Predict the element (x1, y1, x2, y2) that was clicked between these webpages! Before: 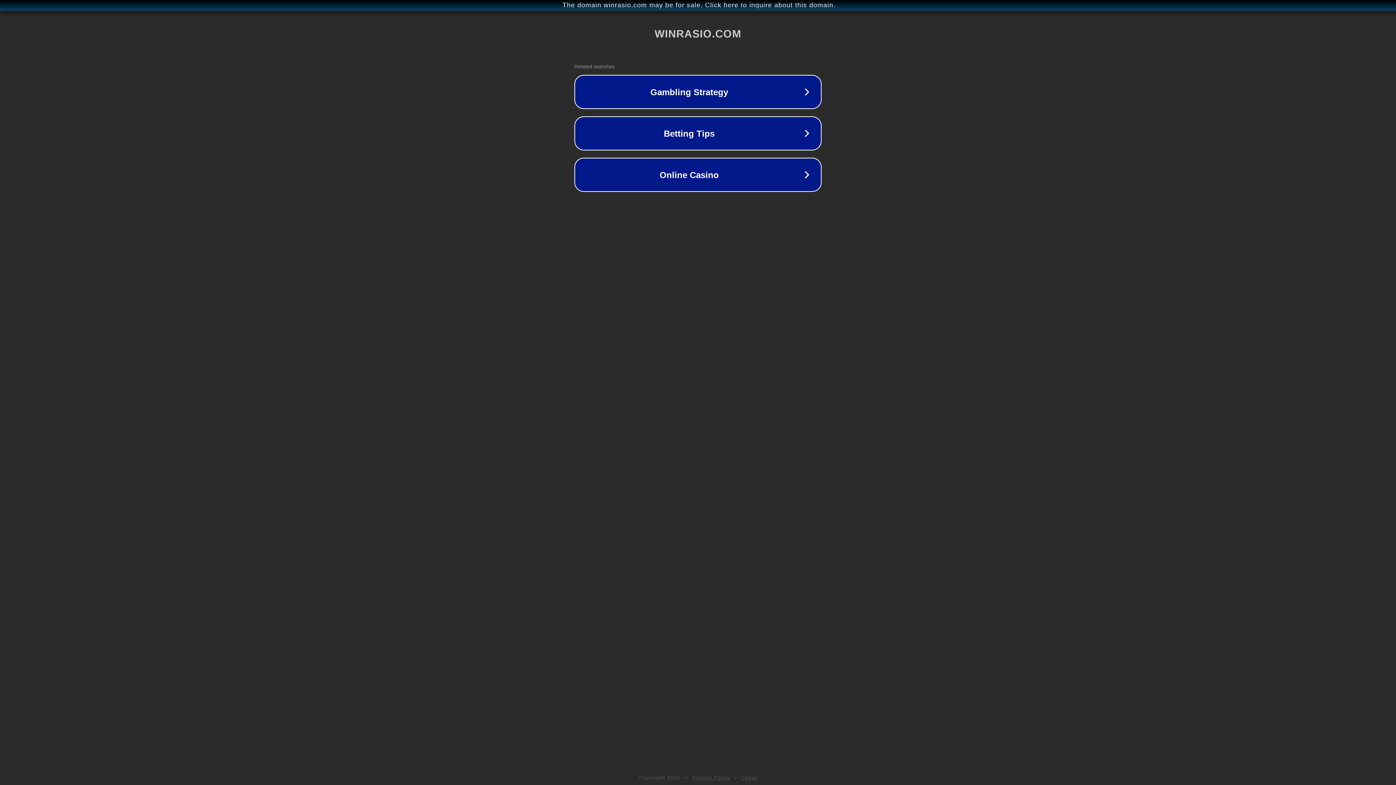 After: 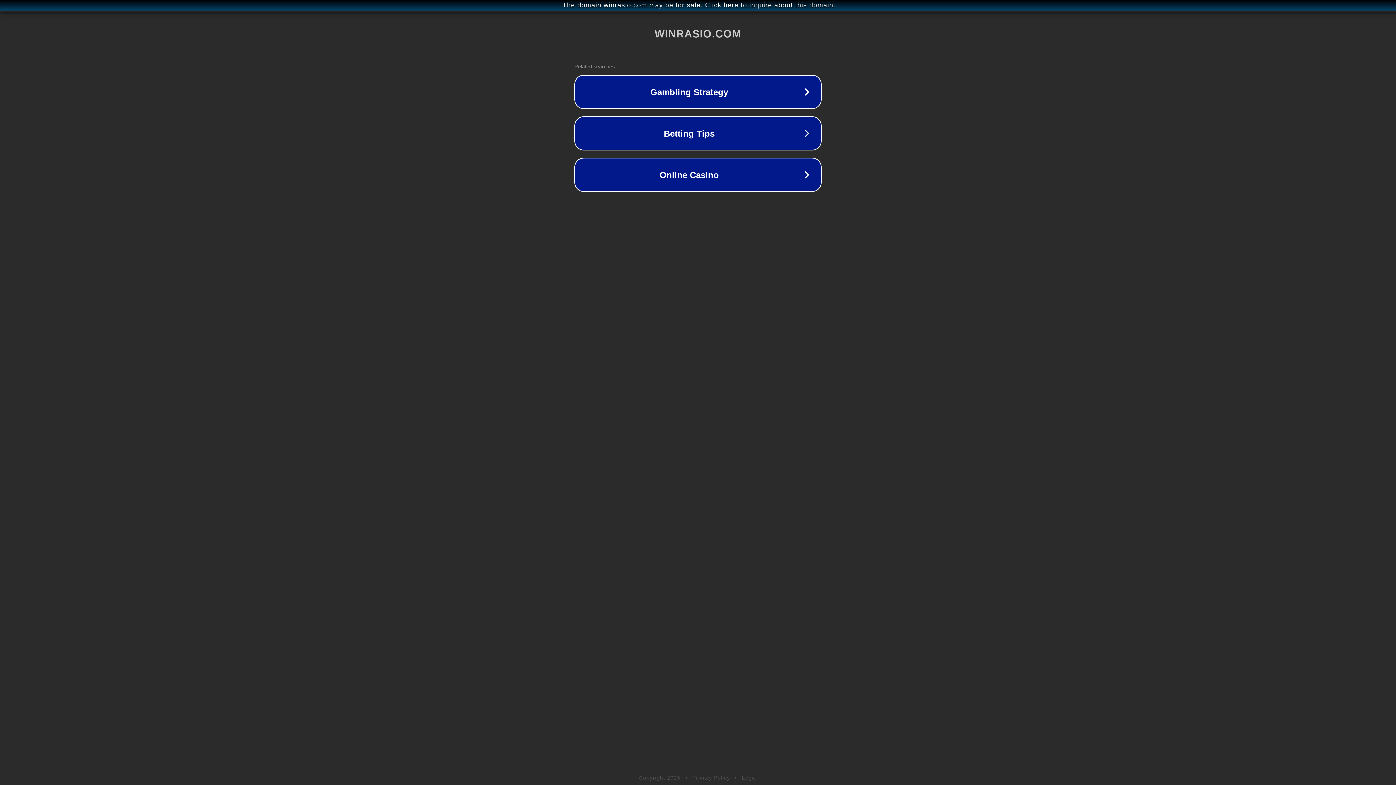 Action: label: Legal bbox: (742, 775, 757, 781)